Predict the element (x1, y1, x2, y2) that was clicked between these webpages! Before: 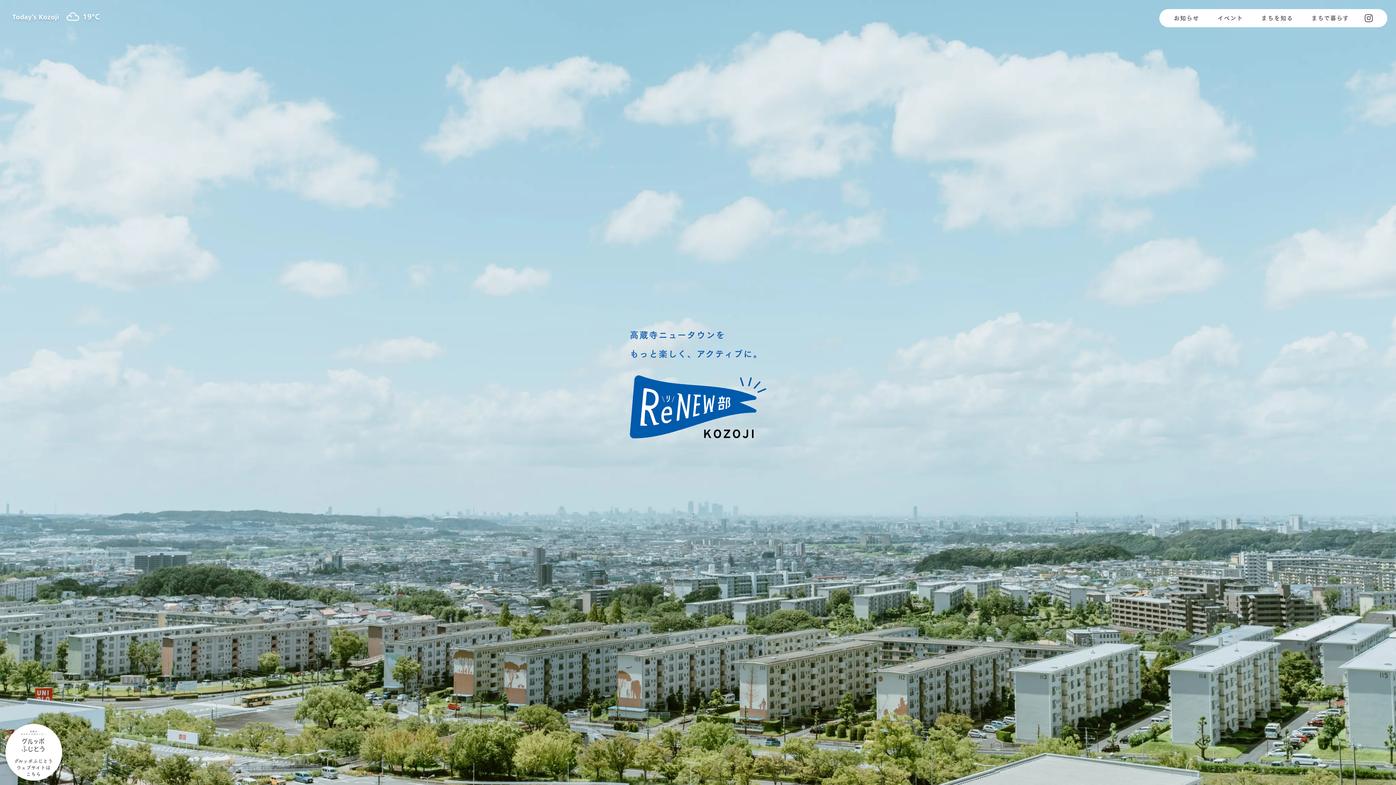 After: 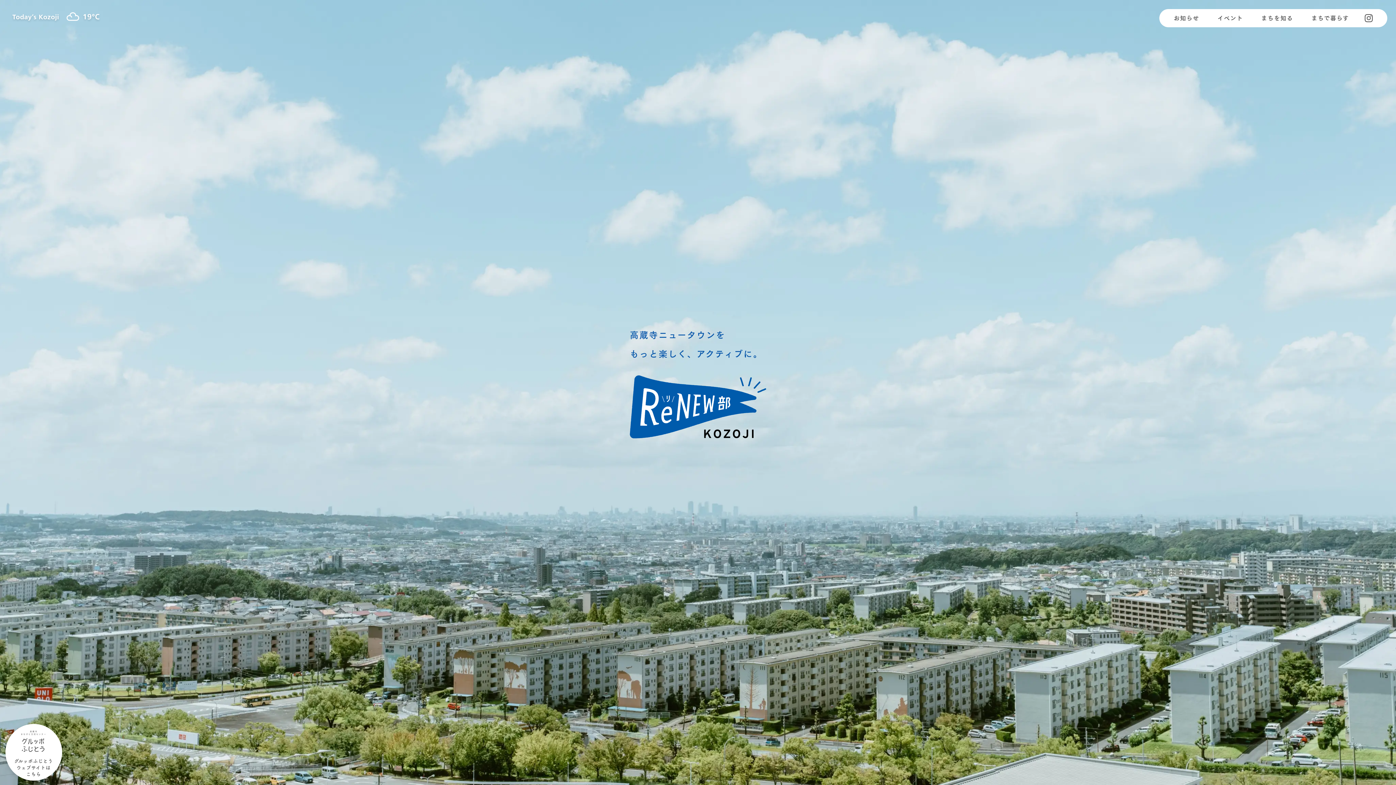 Action: bbox: (16, 11, 103, 24)